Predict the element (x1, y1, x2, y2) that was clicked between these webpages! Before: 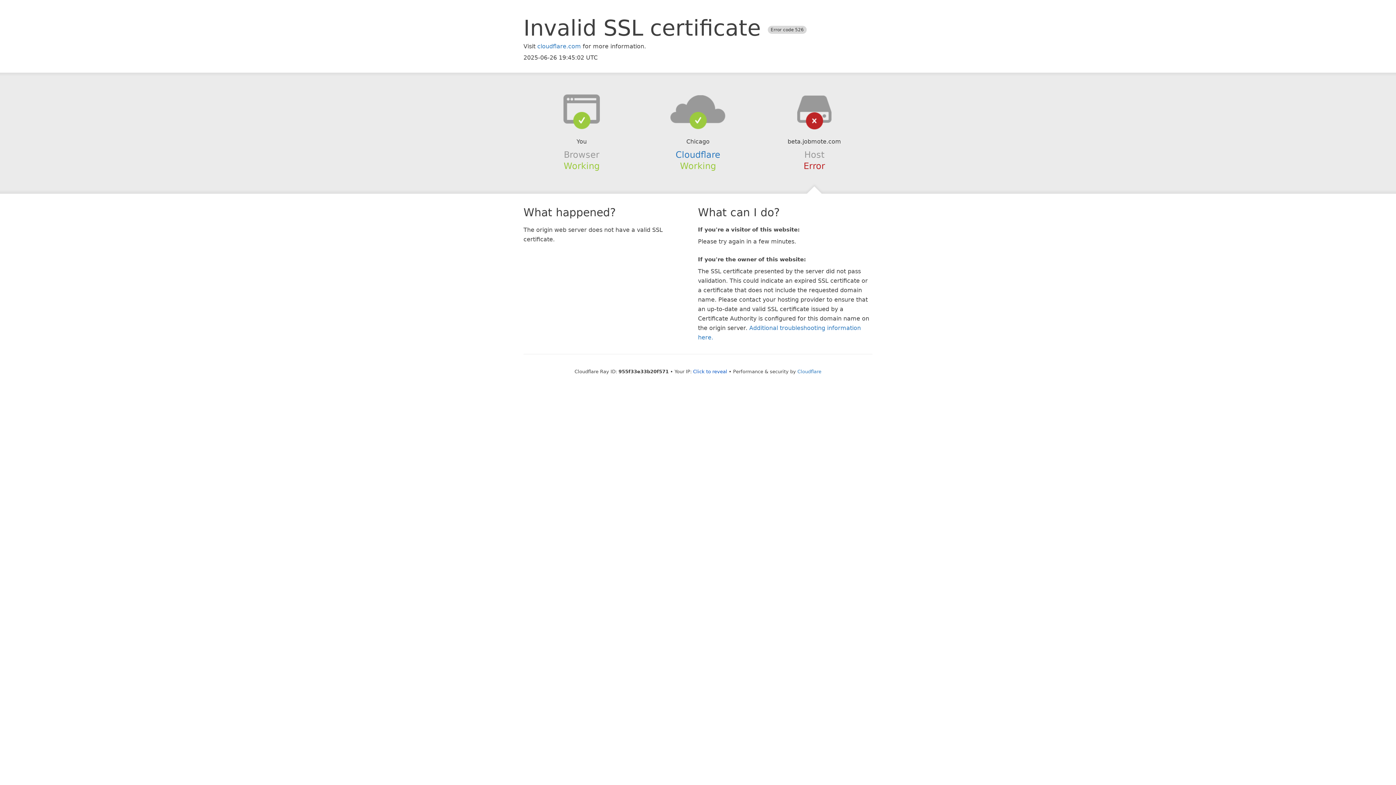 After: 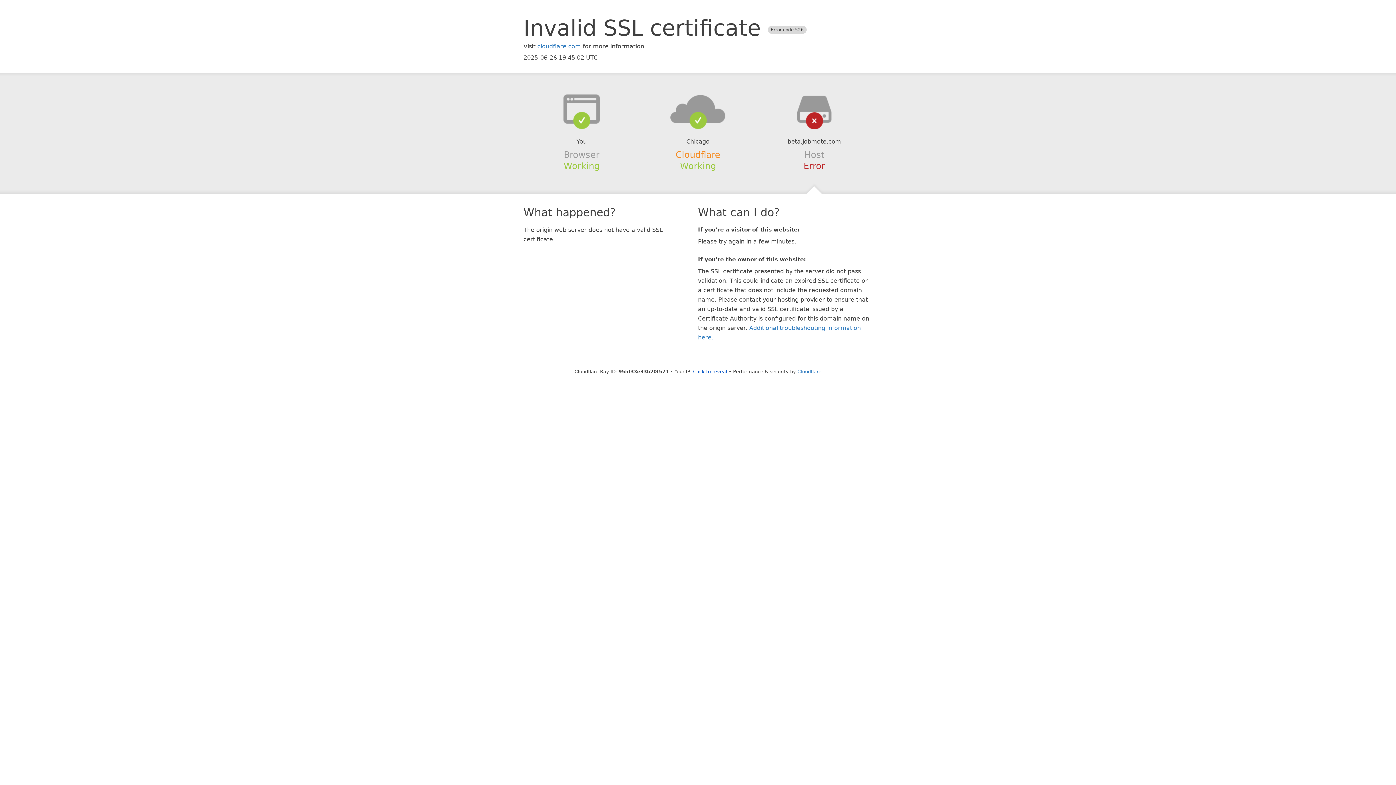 Action: bbox: (675, 149, 720, 159) label: Cloudflare